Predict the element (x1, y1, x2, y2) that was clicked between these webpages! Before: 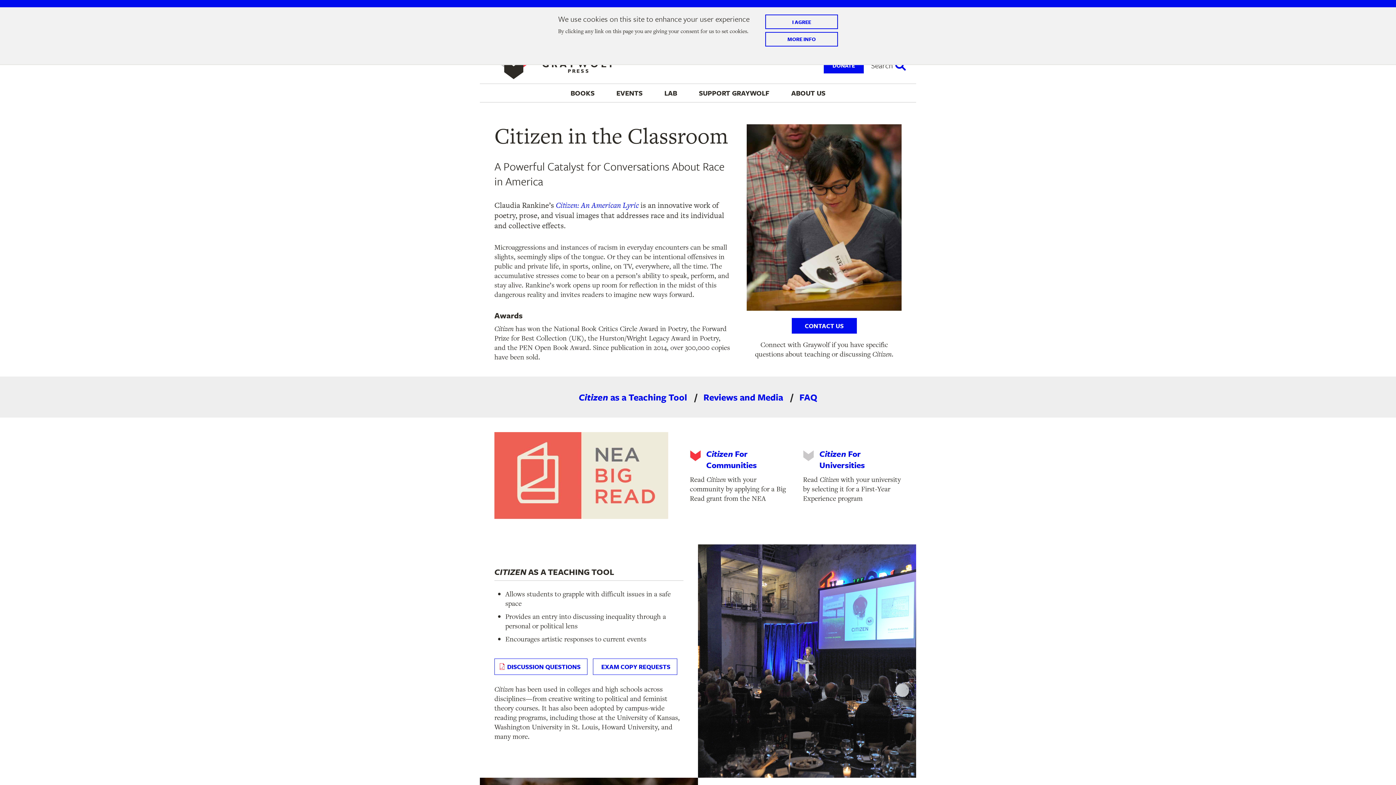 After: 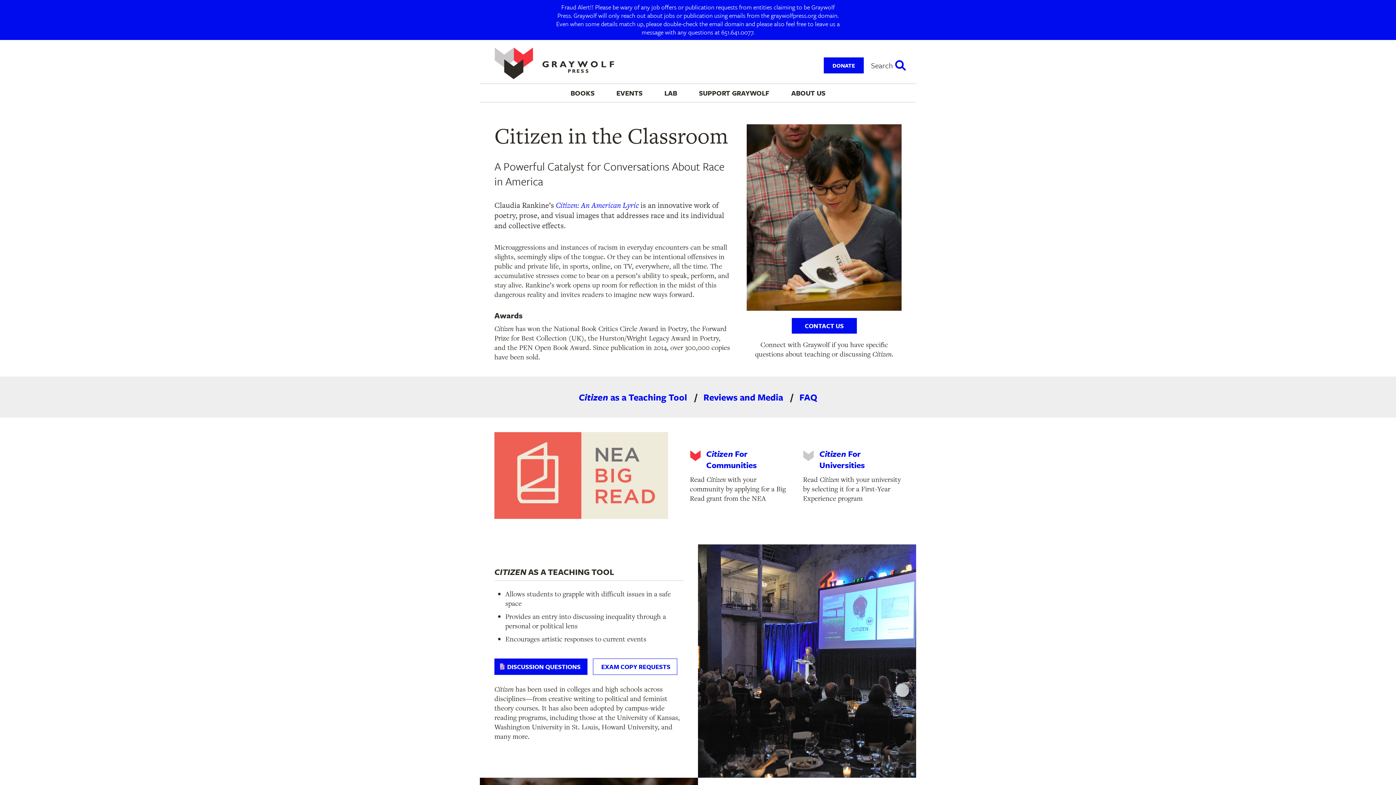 Action: label: DISCUSSION QUESTIONS bbox: (494, 659, 587, 675)